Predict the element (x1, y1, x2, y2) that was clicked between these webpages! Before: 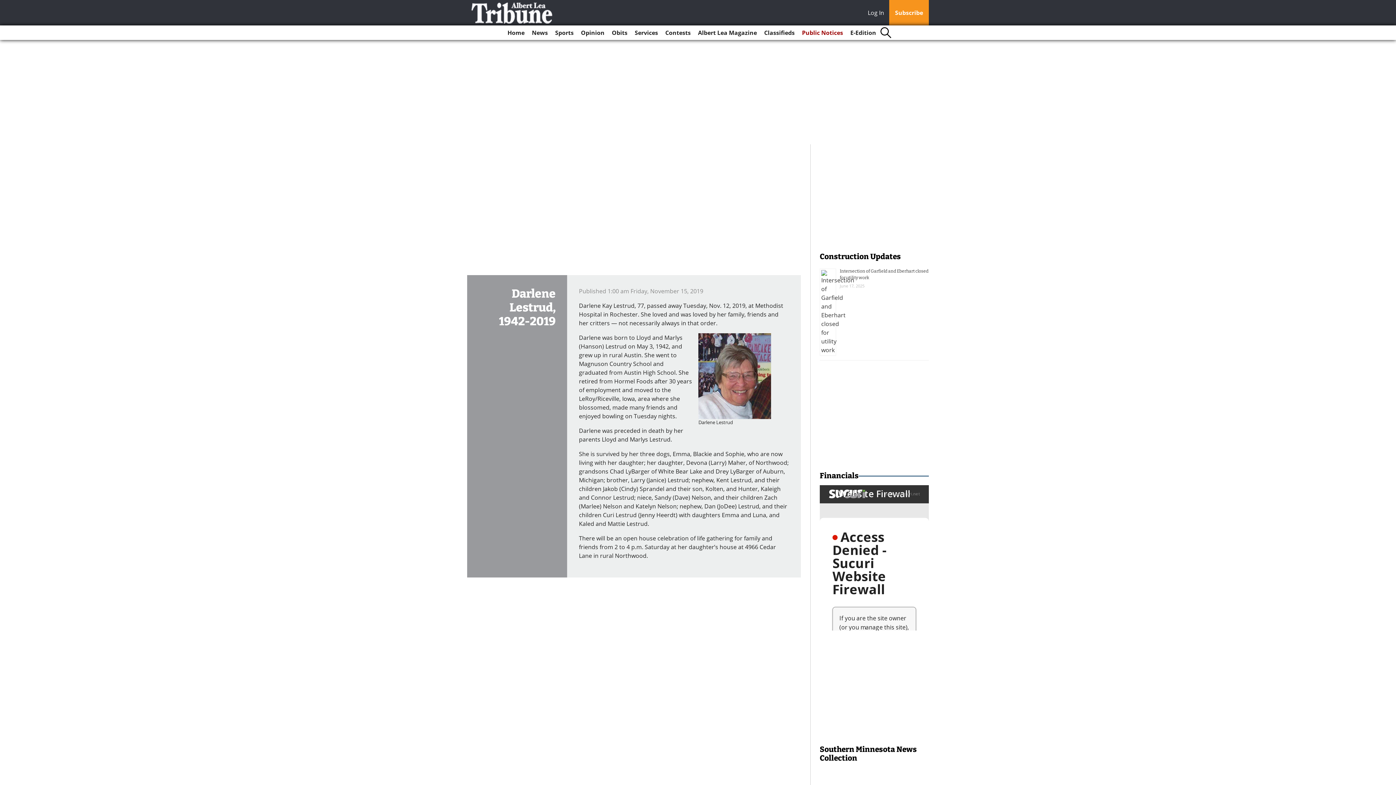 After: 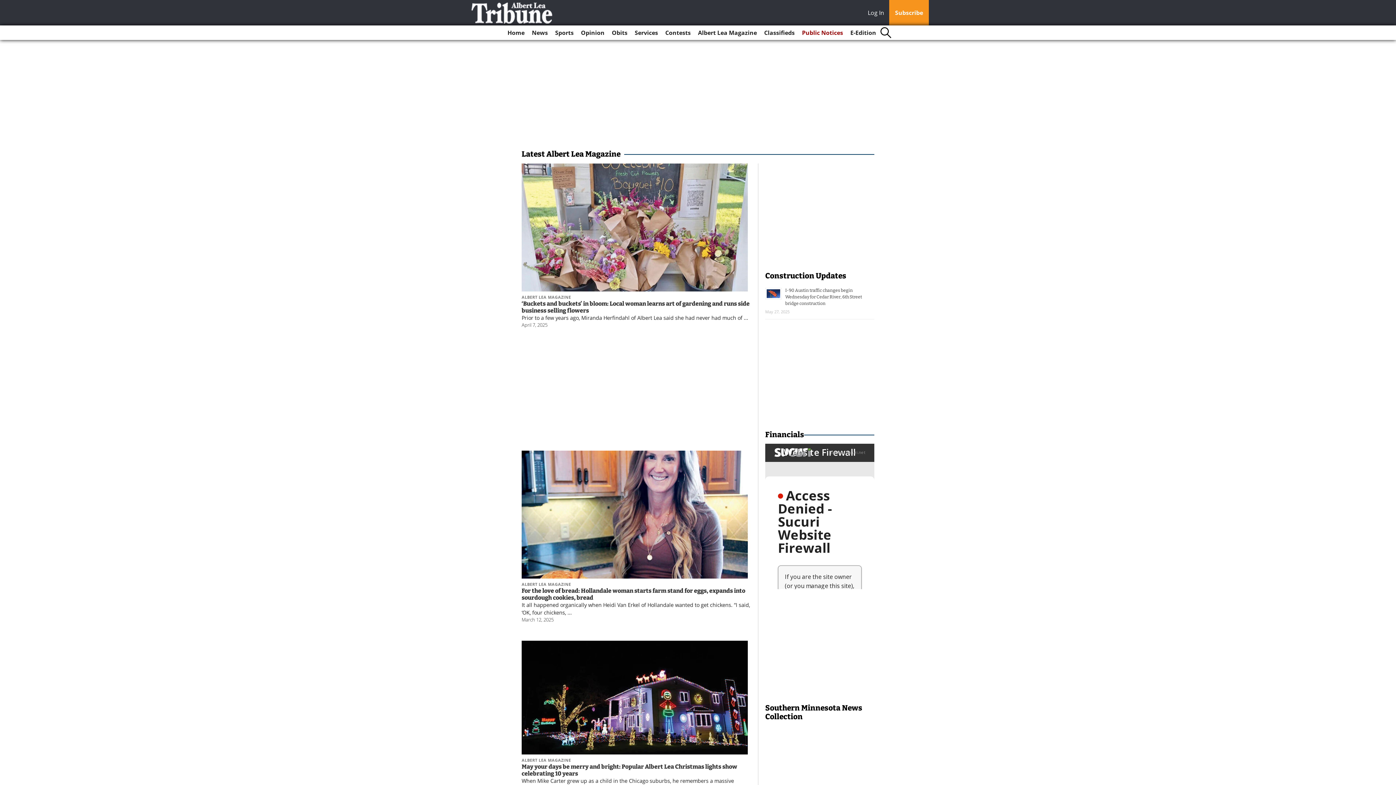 Action: label: Albert Lea Magazine bbox: (695, 25, 760, 40)